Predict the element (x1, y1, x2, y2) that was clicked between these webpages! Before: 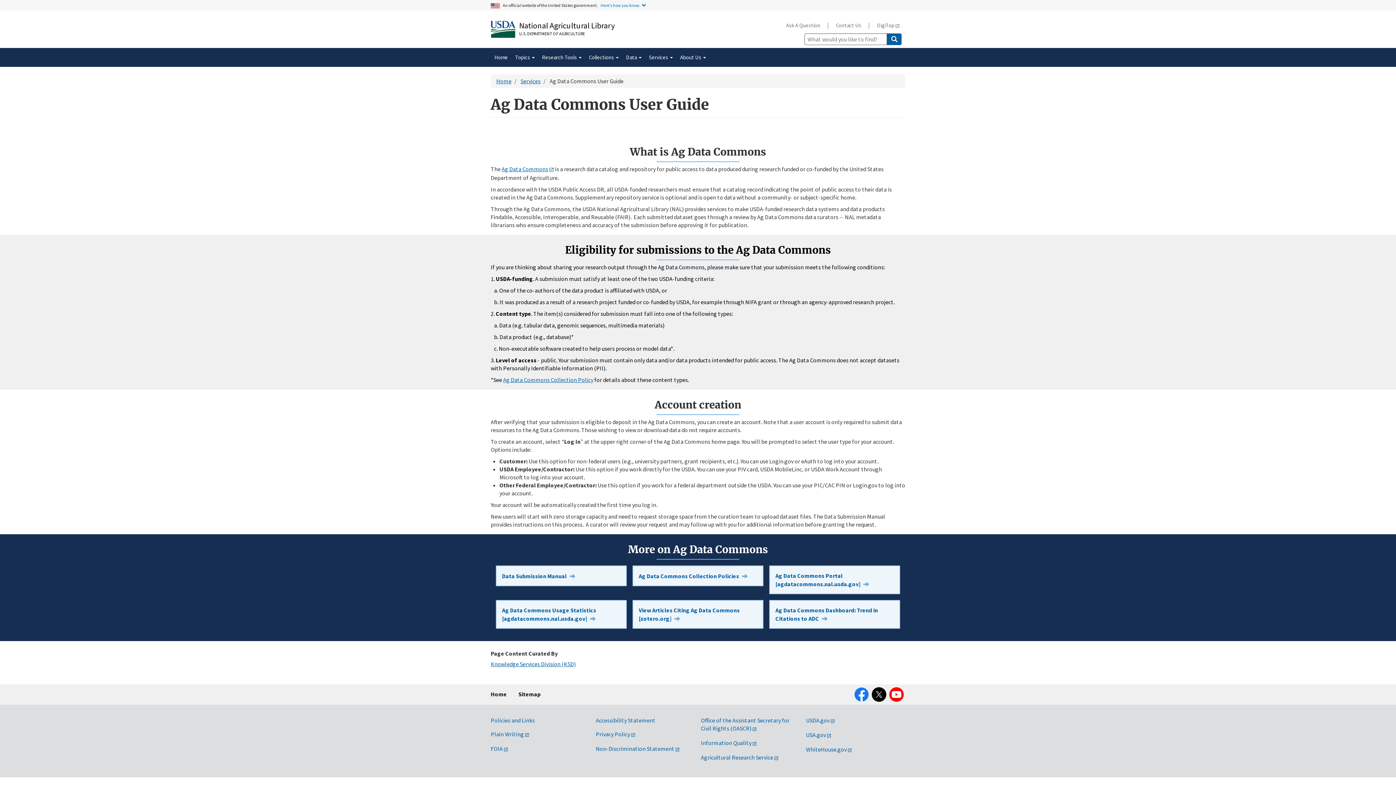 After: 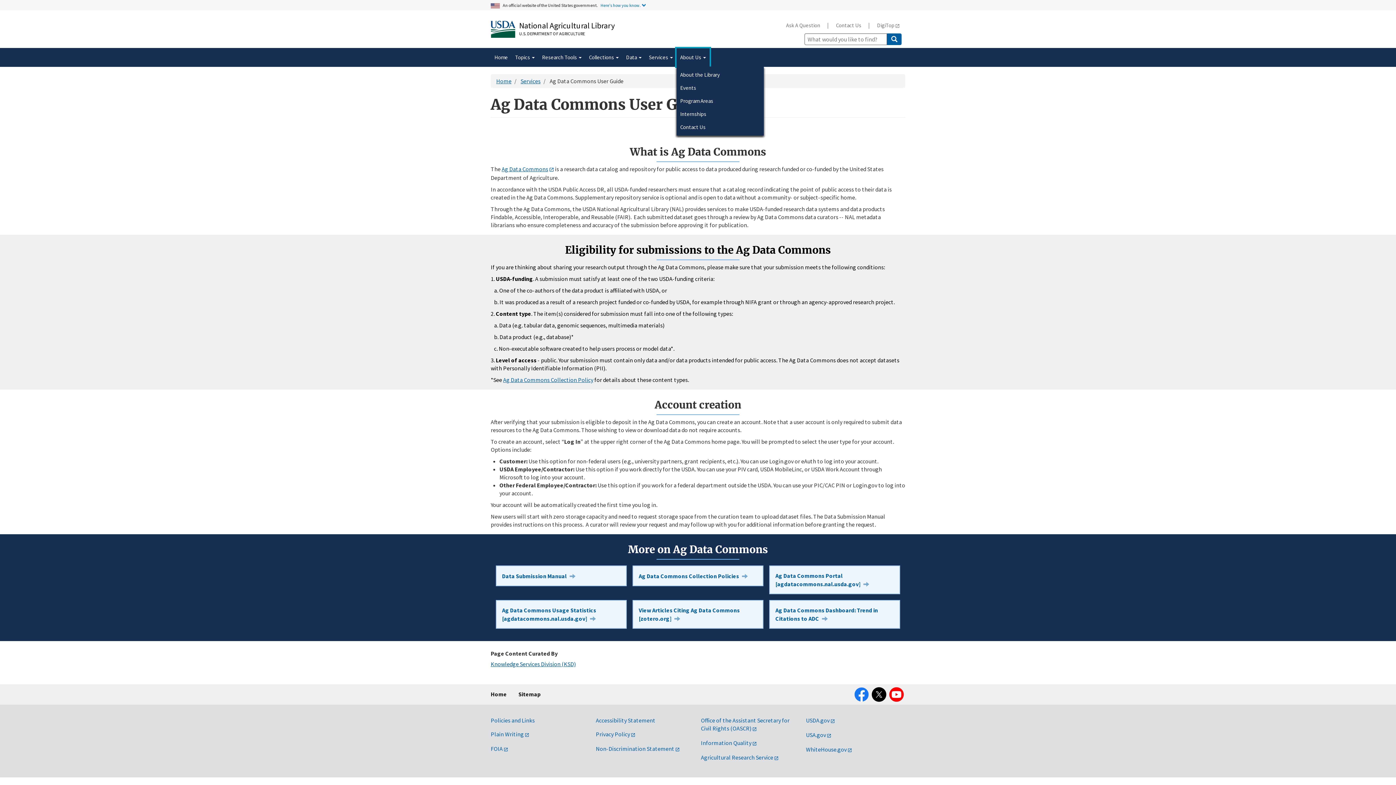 Action: label: About Us  bbox: (676, 48, 709, 66)